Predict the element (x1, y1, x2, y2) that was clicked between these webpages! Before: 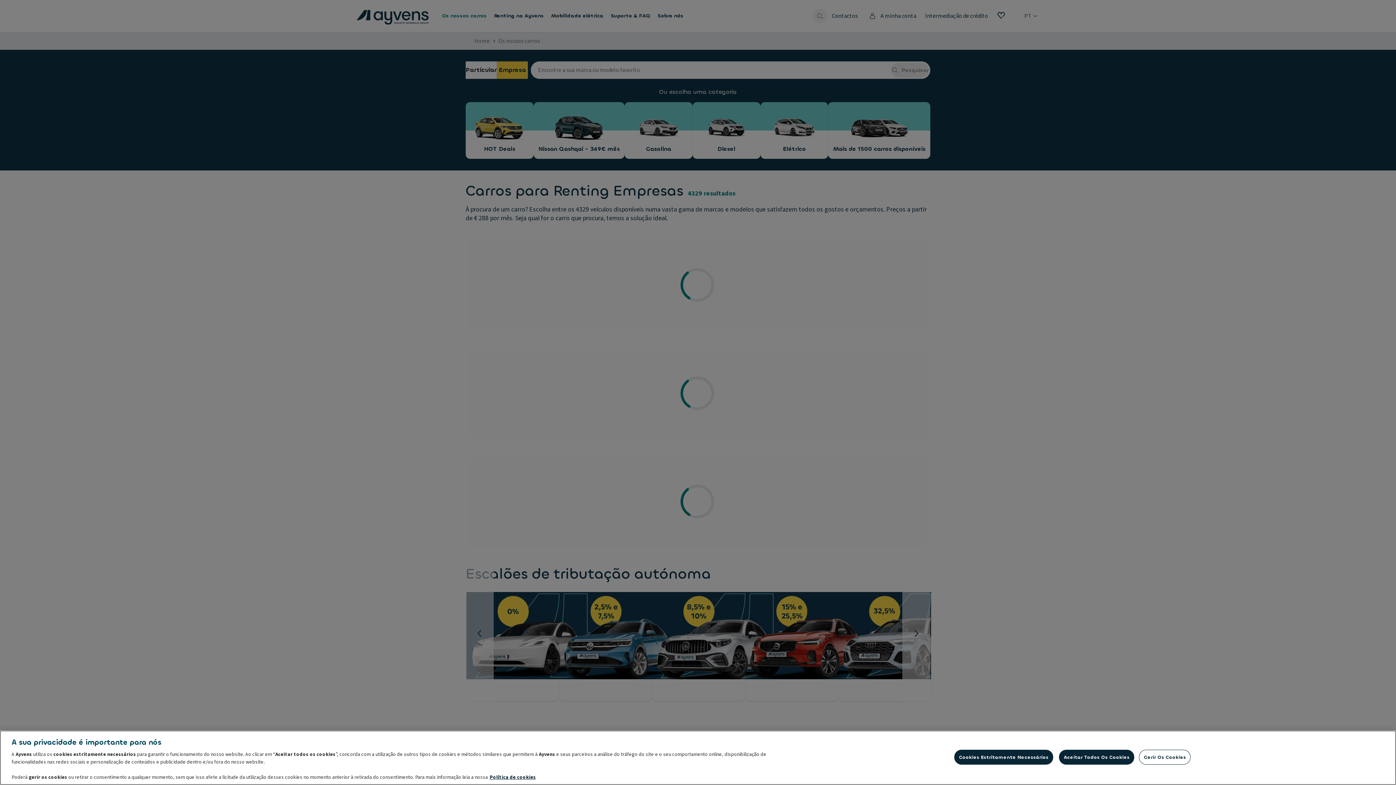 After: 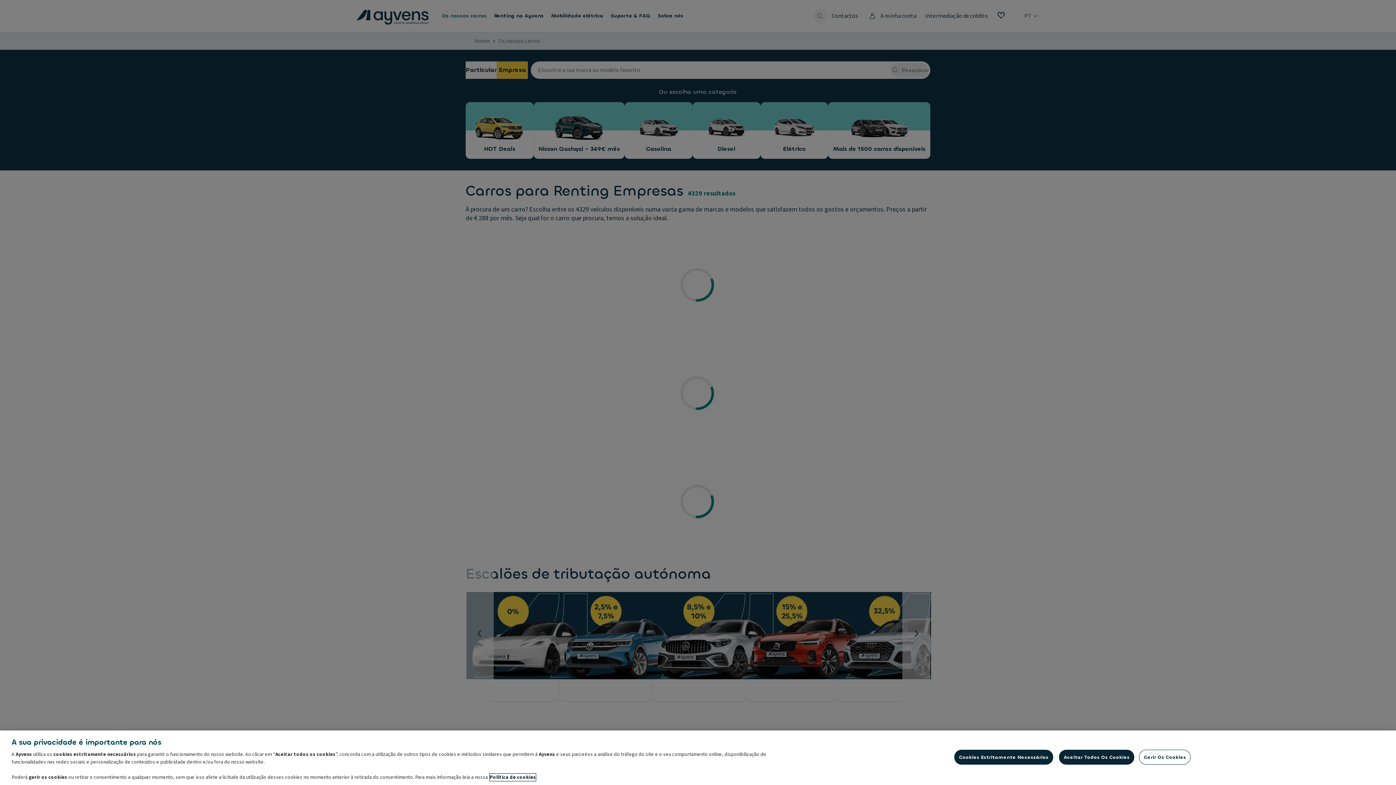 Action: bbox: (489, 774, 536, 781) label: Mais informação sobre a sua privacidade, abre num separador novo